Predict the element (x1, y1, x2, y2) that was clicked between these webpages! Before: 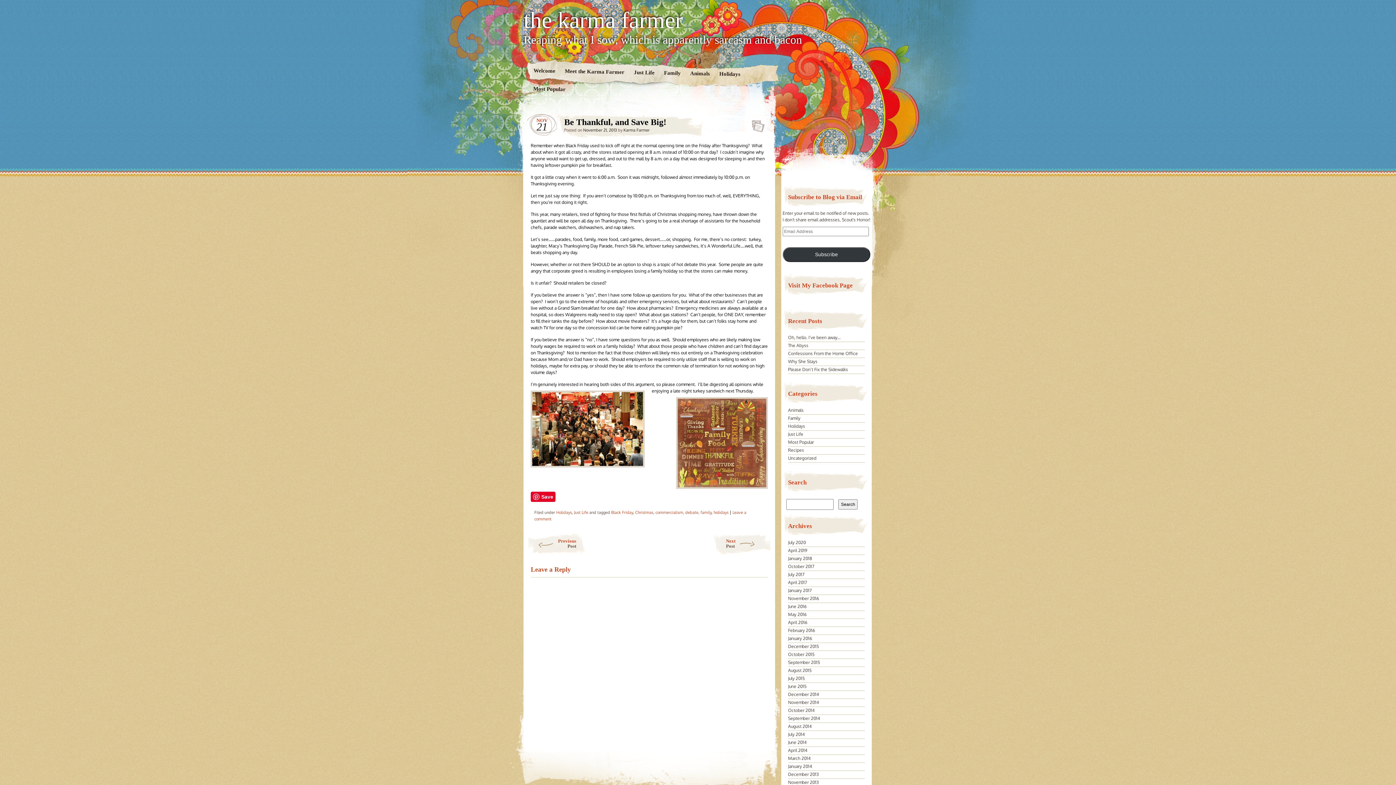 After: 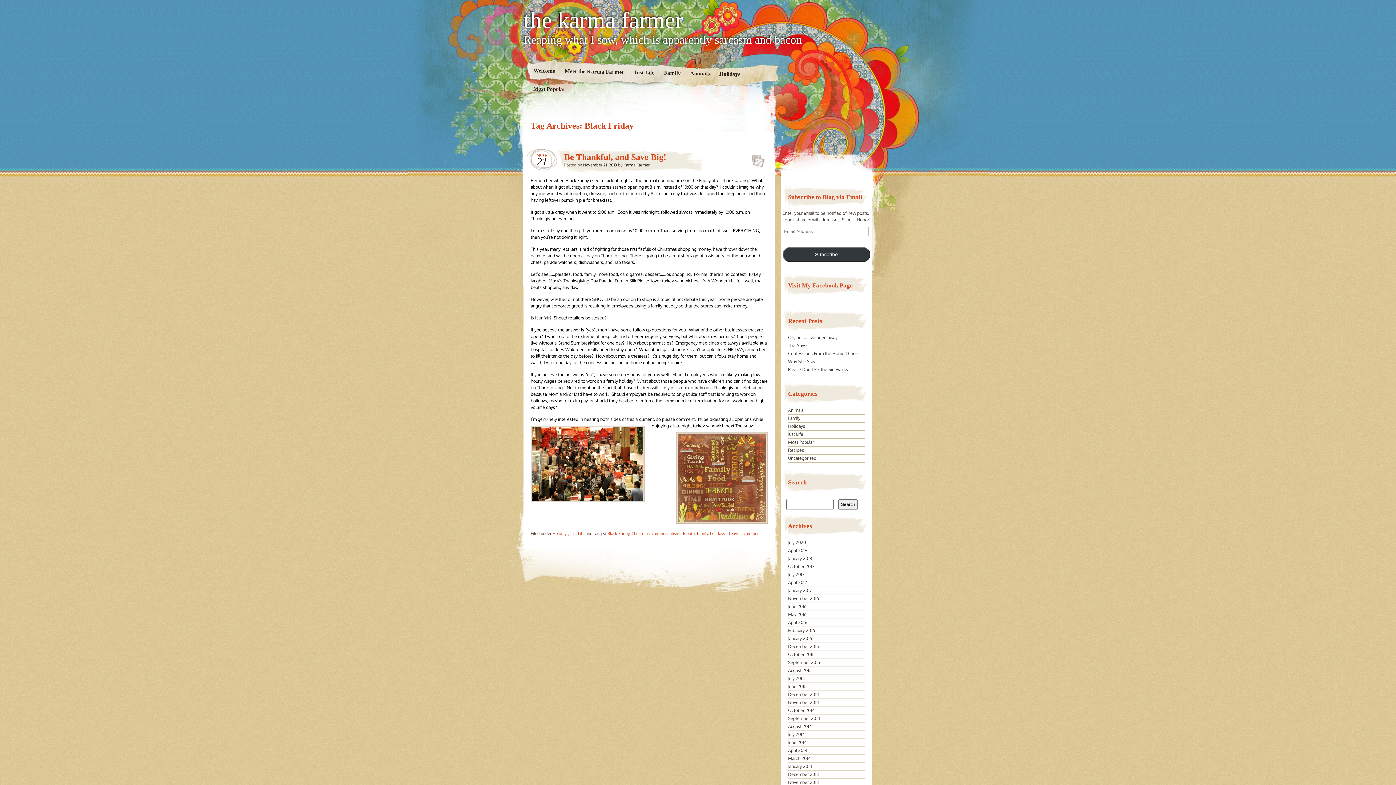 Action: label: Black Friday bbox: (611, 510, 633, 515)